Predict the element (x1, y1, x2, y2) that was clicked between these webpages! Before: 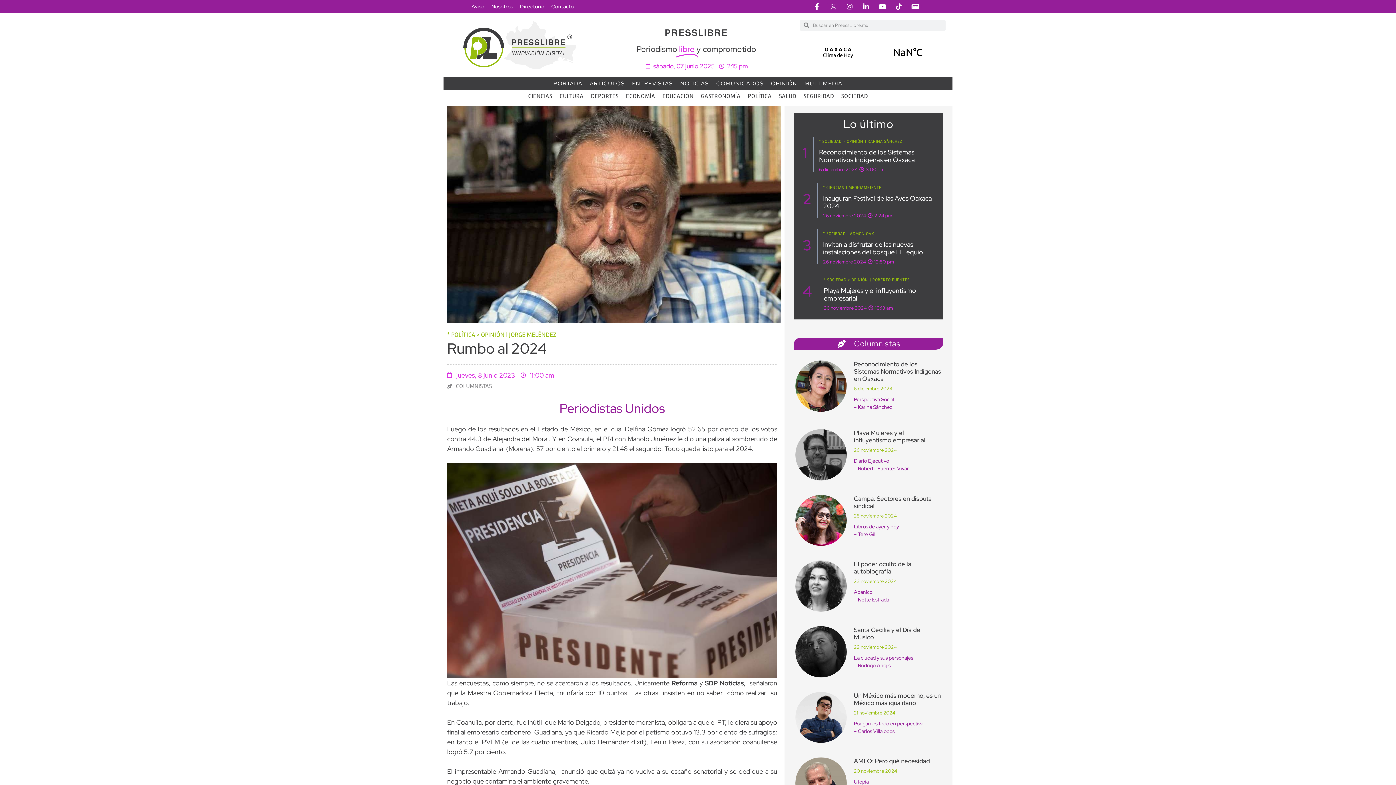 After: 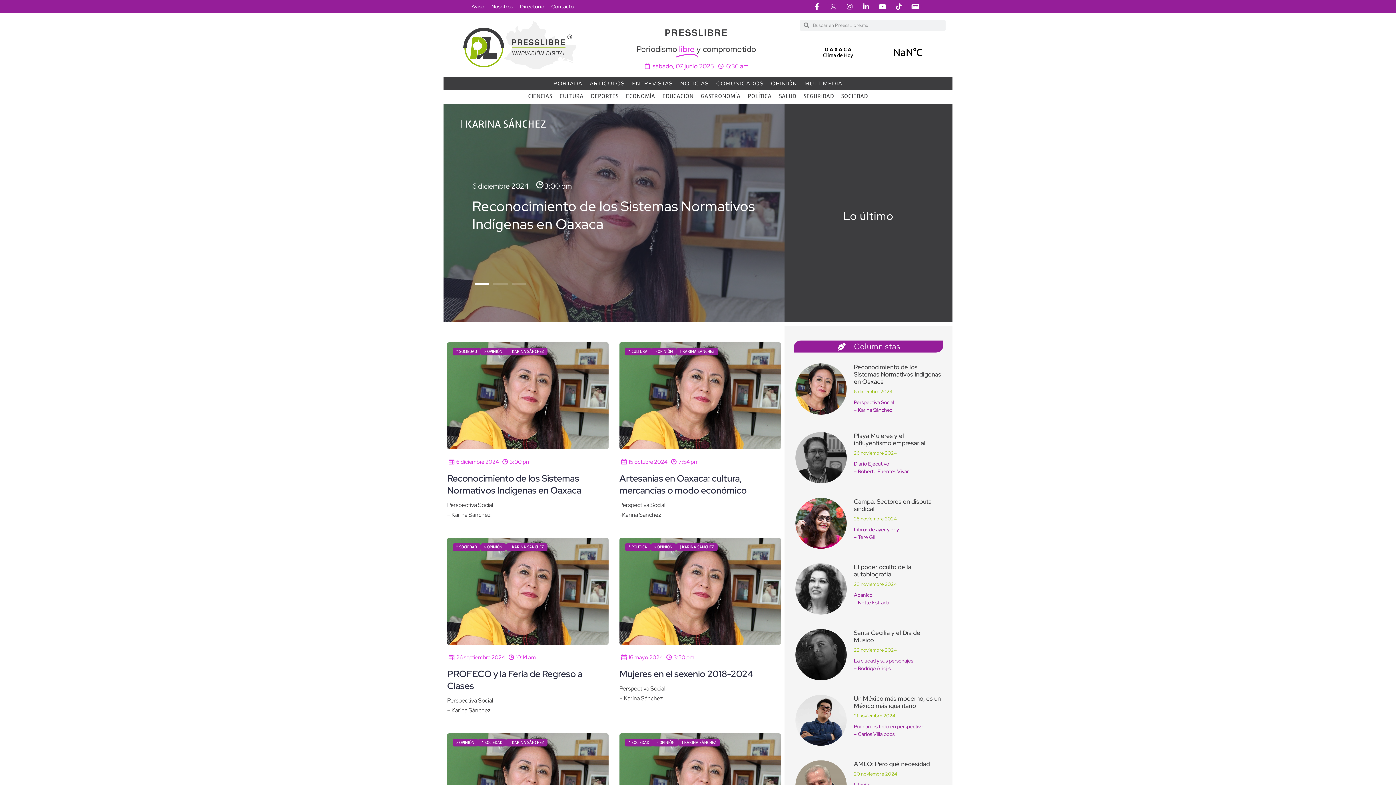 Action: bbox: (865, 136, 902, 146) label: | KARINA SÁNCHEZ